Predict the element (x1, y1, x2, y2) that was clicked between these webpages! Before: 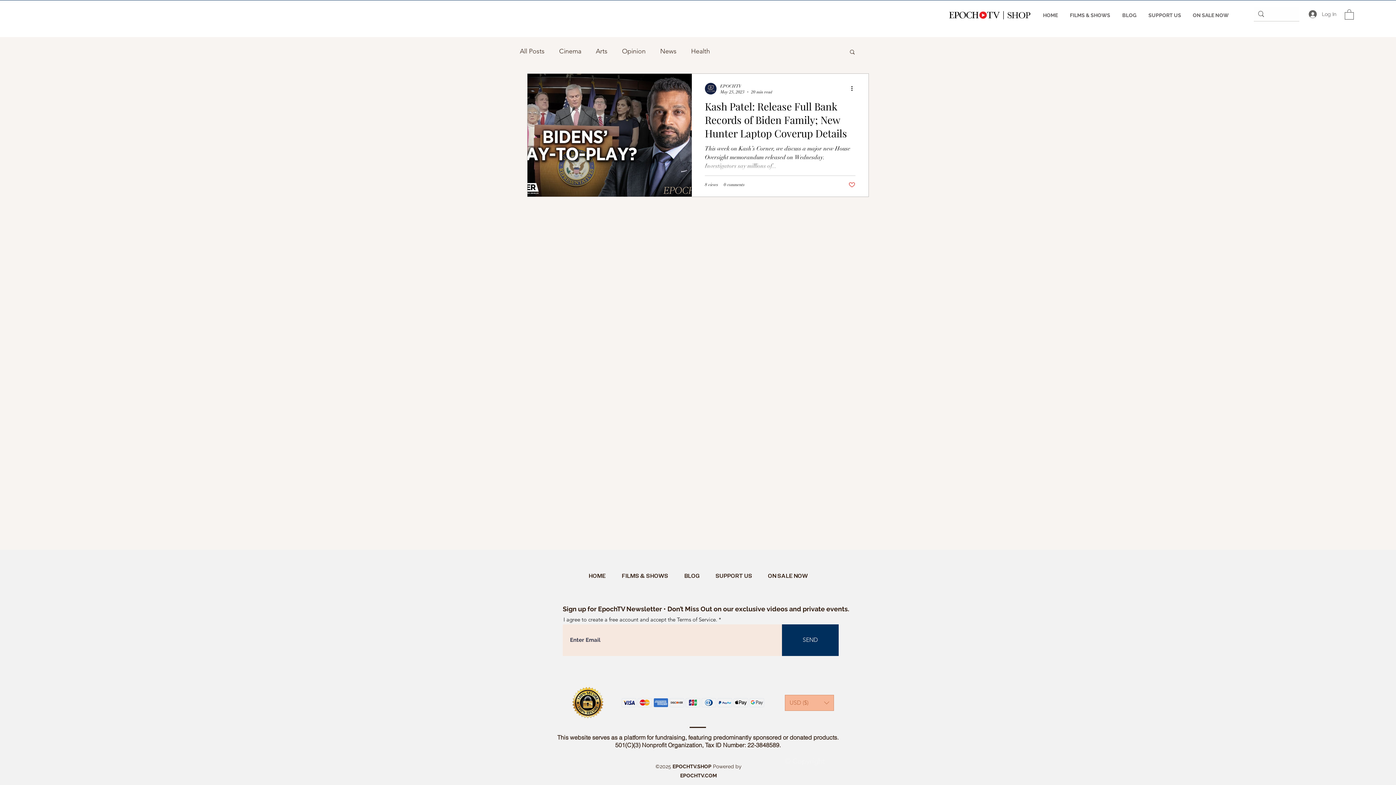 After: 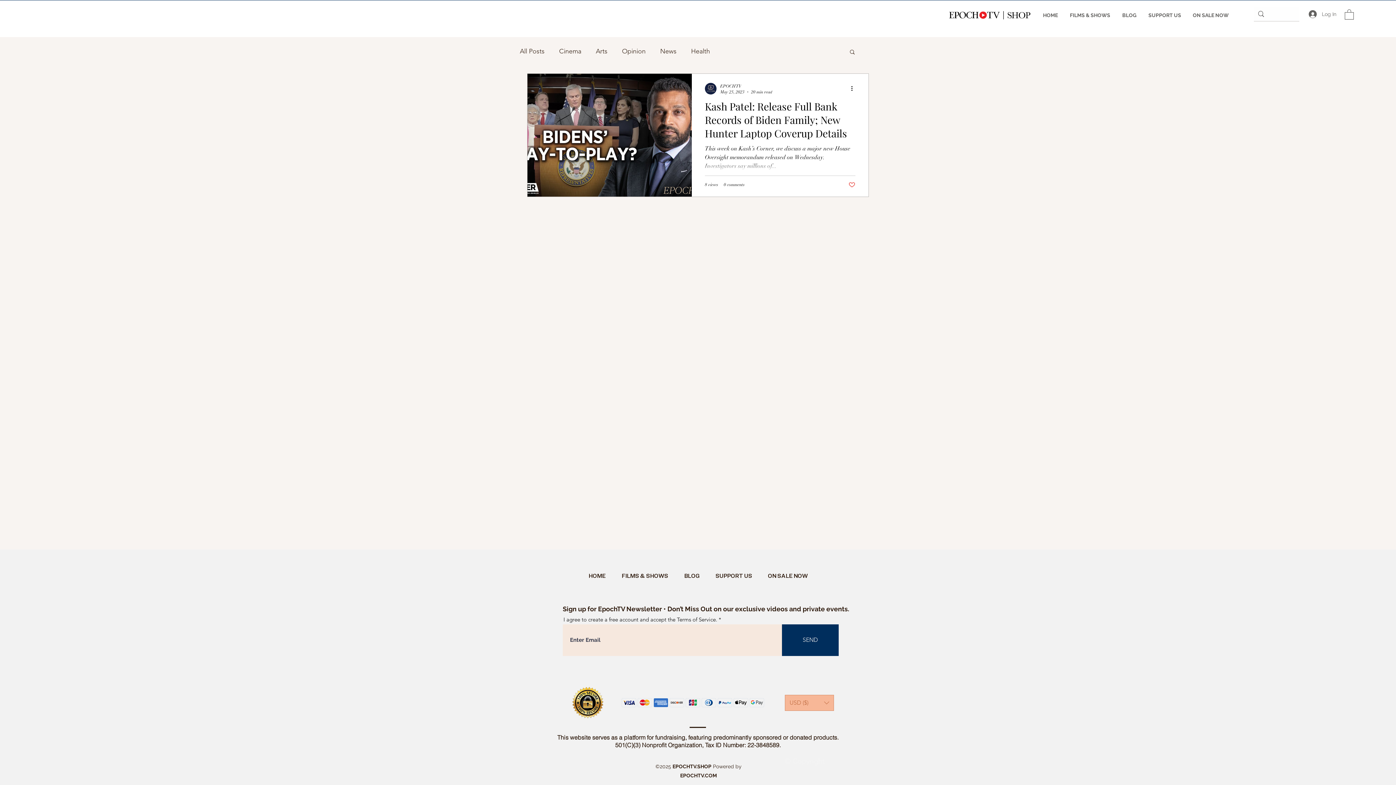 Action: bbox: (849, 48, 856, 56) label: Search